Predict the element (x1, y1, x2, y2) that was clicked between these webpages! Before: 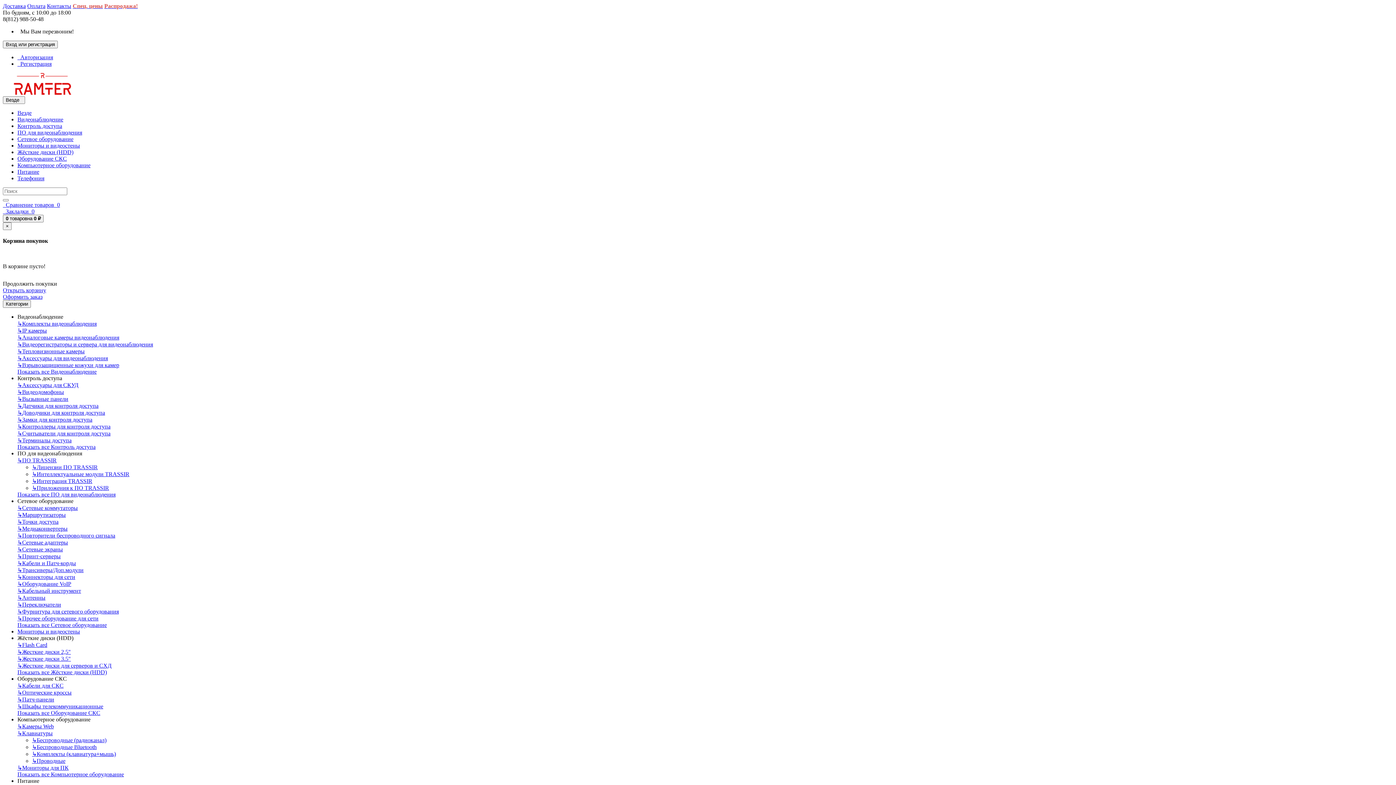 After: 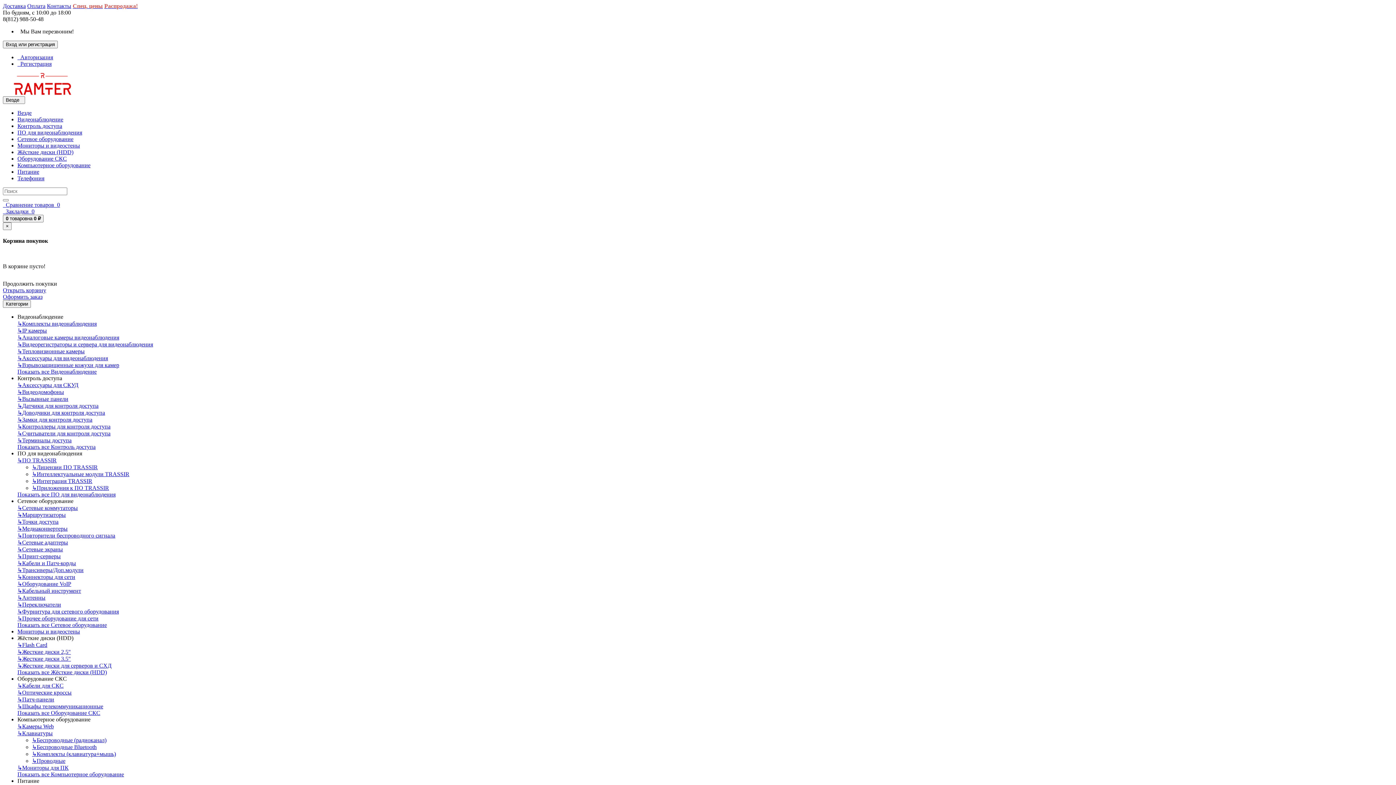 Action: bbox: (17, 416, 92, 422) label: ↳Замки для контроля доступа